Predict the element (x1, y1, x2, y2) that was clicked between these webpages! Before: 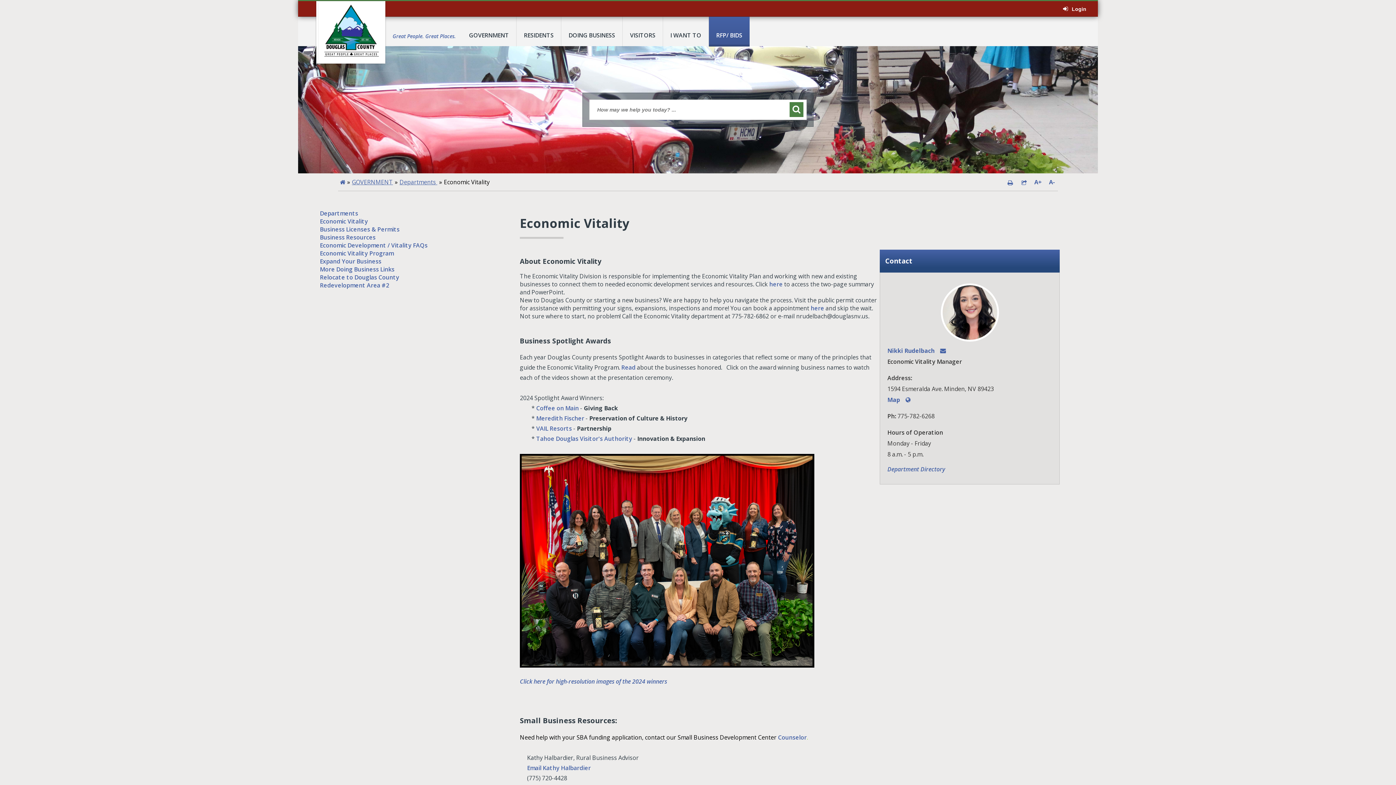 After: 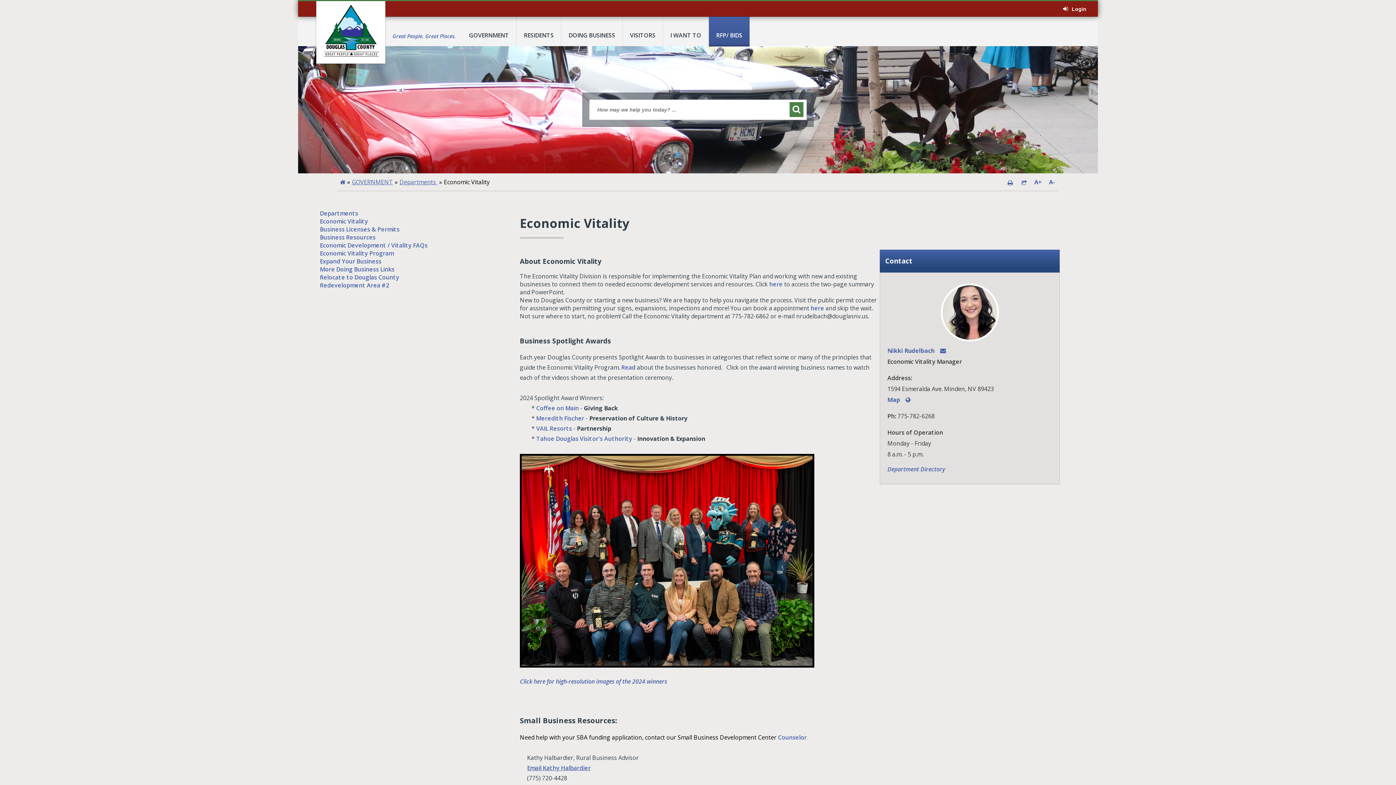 Action: bbox: (527, 764, 590, 772) label: Email Kathy Halbardier